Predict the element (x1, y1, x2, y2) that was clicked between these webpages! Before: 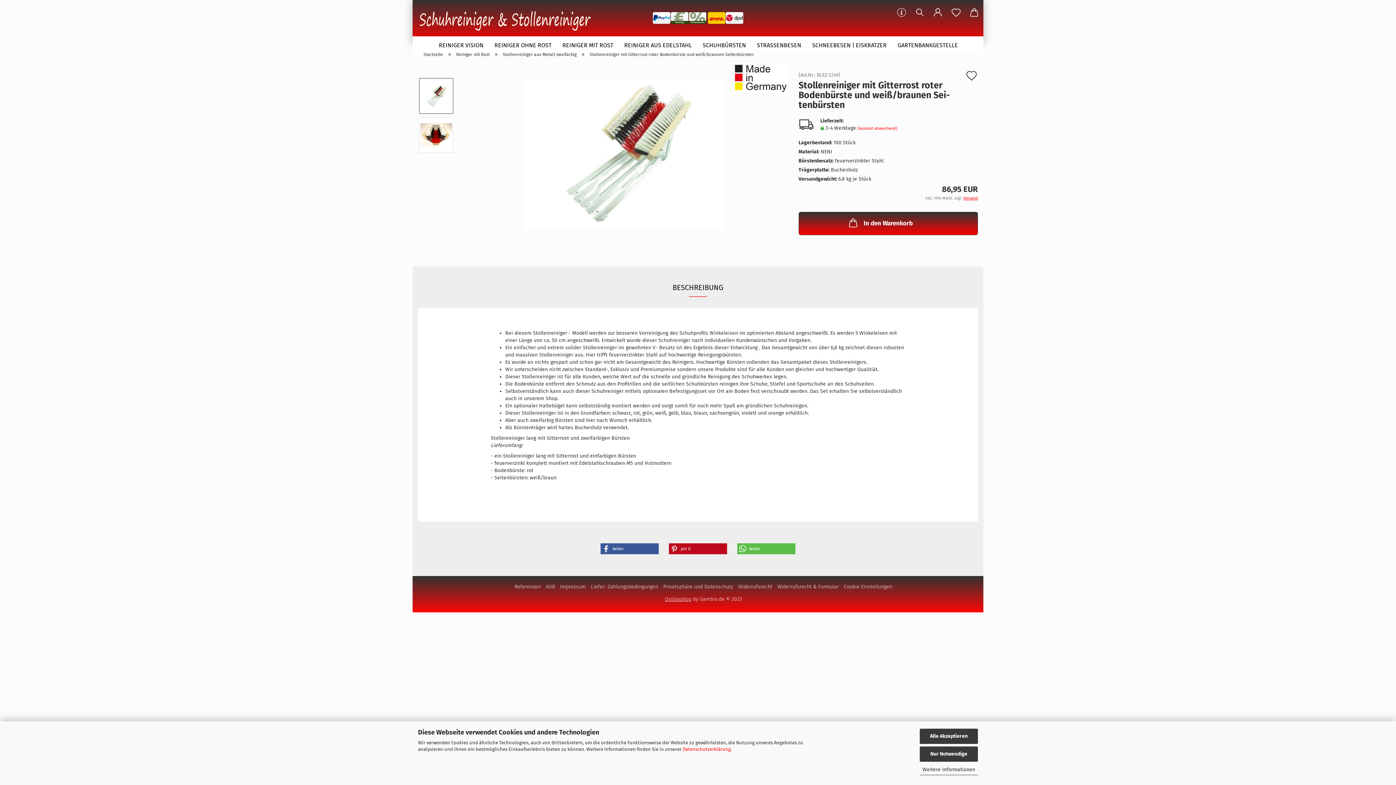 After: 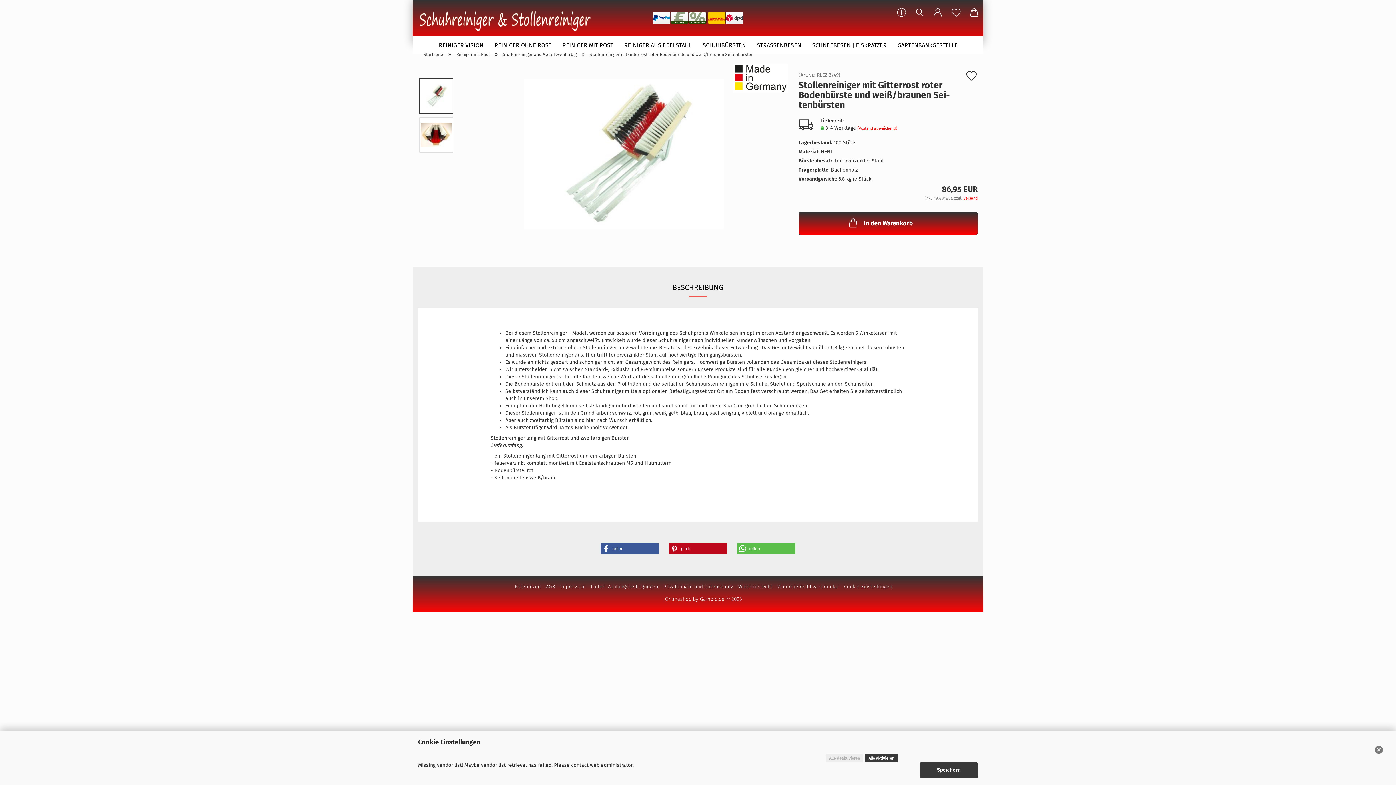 Action: label: Cookie Einstellungen bbox: (842, 581, 894, 592)